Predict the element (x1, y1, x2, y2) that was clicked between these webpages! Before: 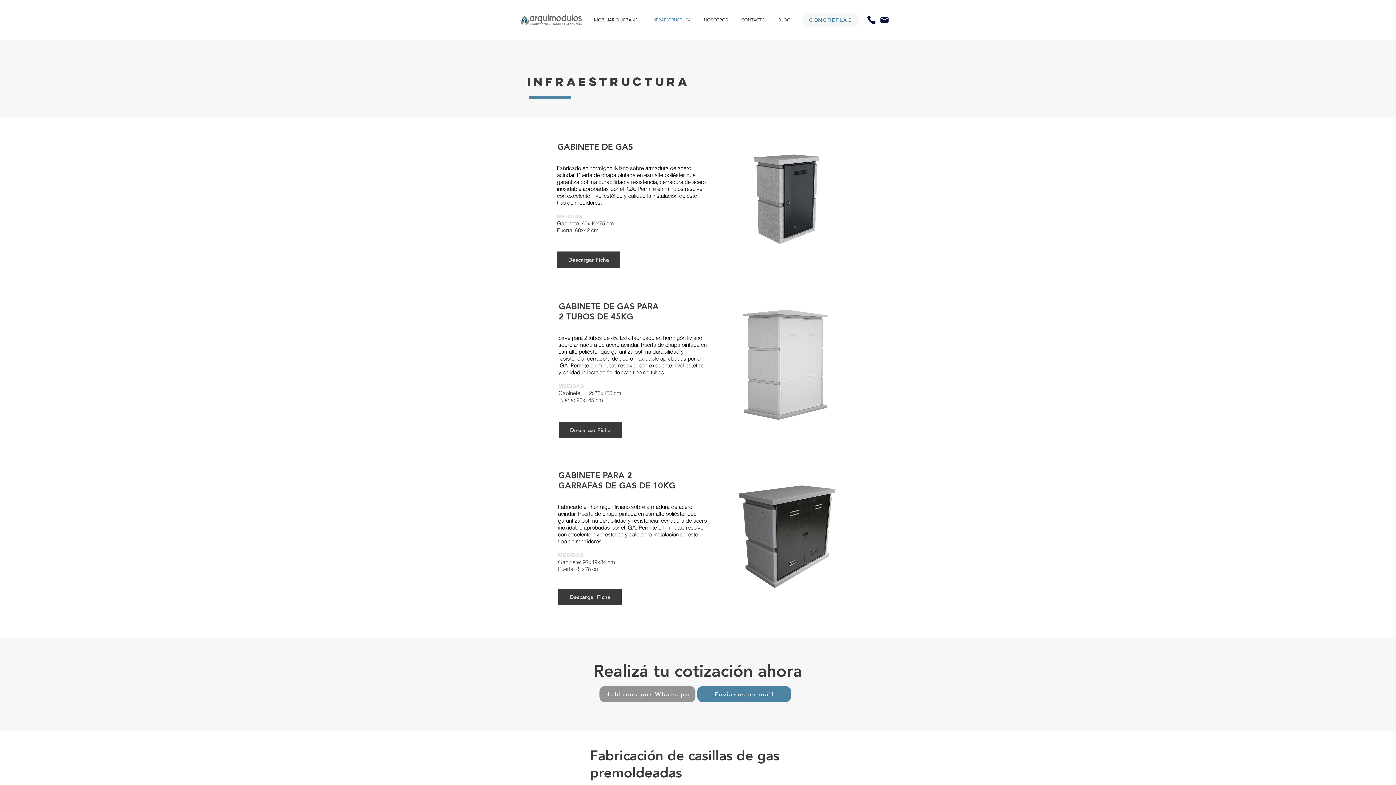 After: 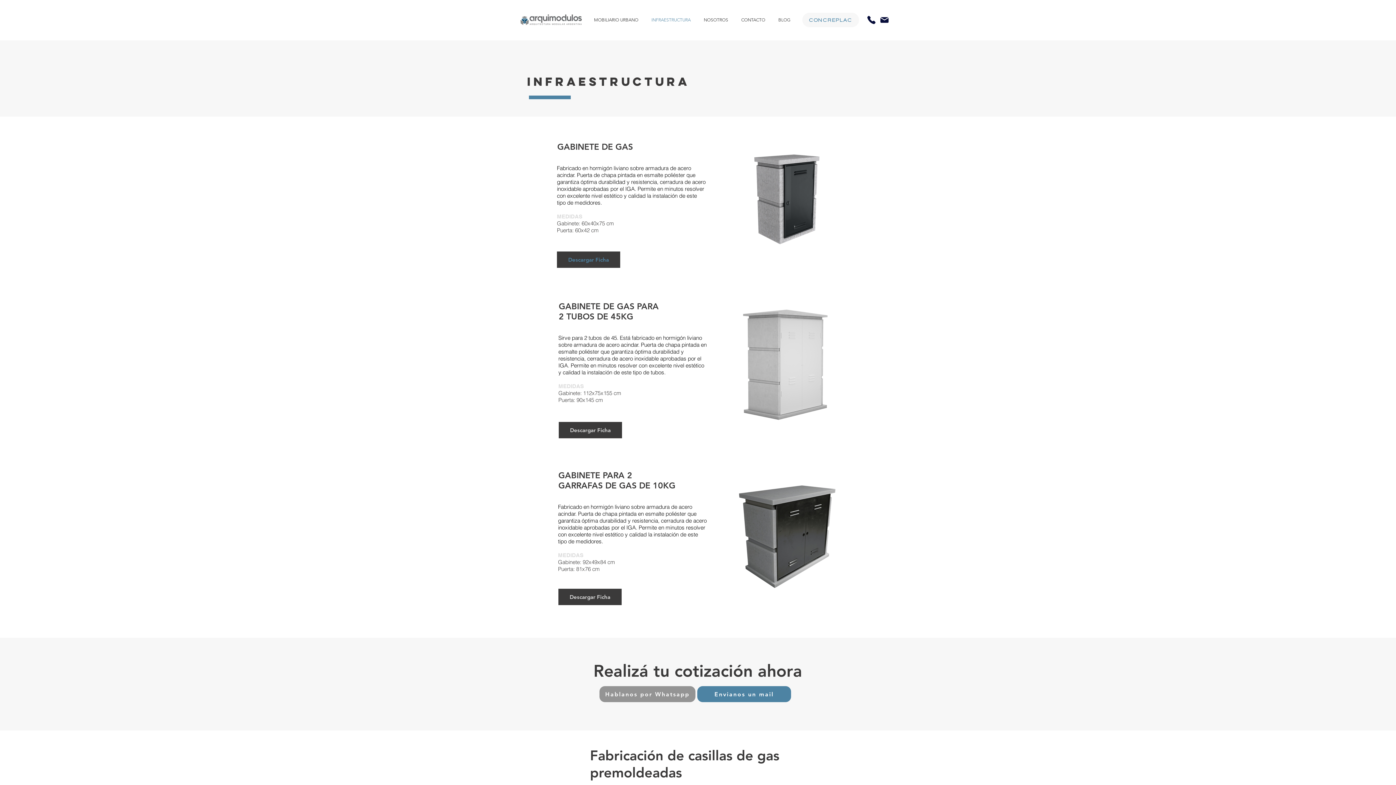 Action: label: Descargar Ficha bbox: (557, 251, 620, 268)